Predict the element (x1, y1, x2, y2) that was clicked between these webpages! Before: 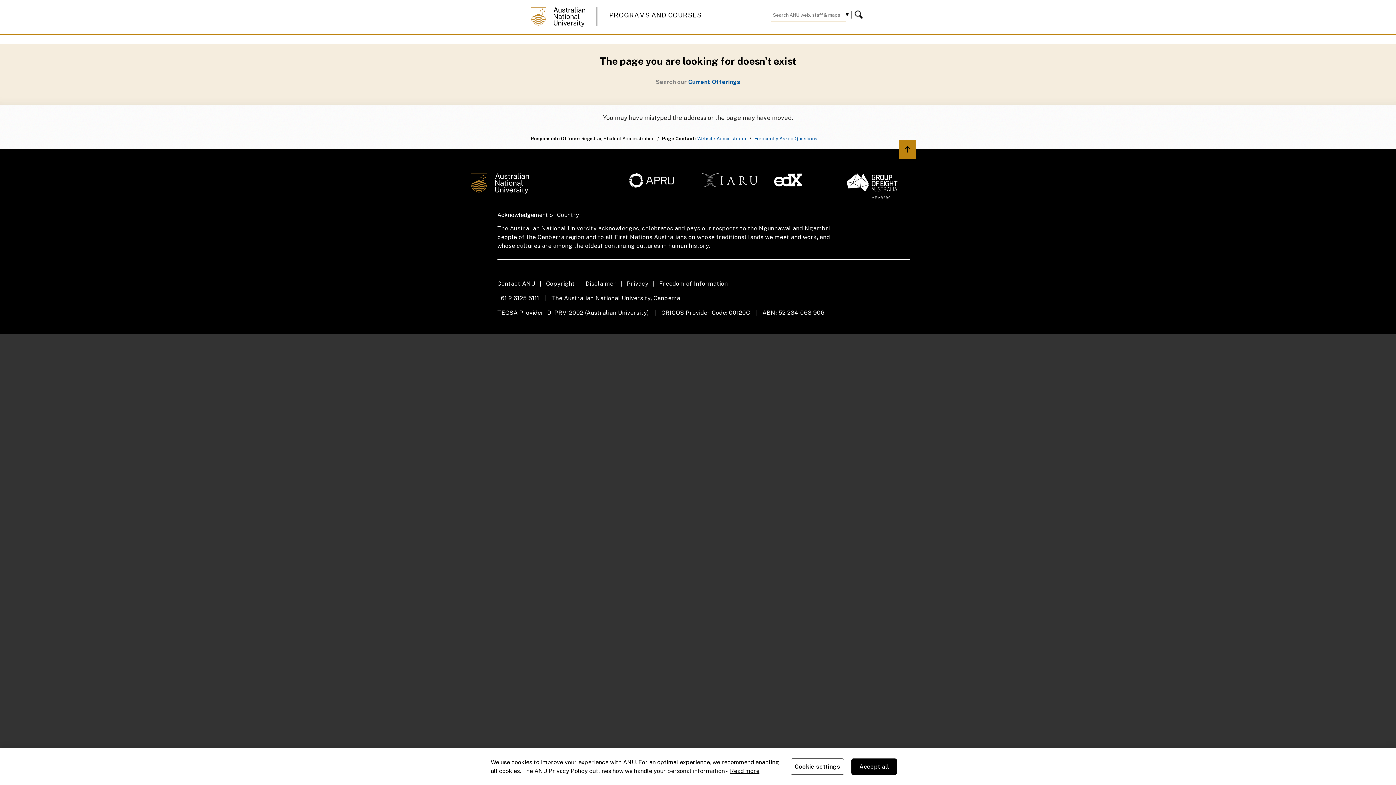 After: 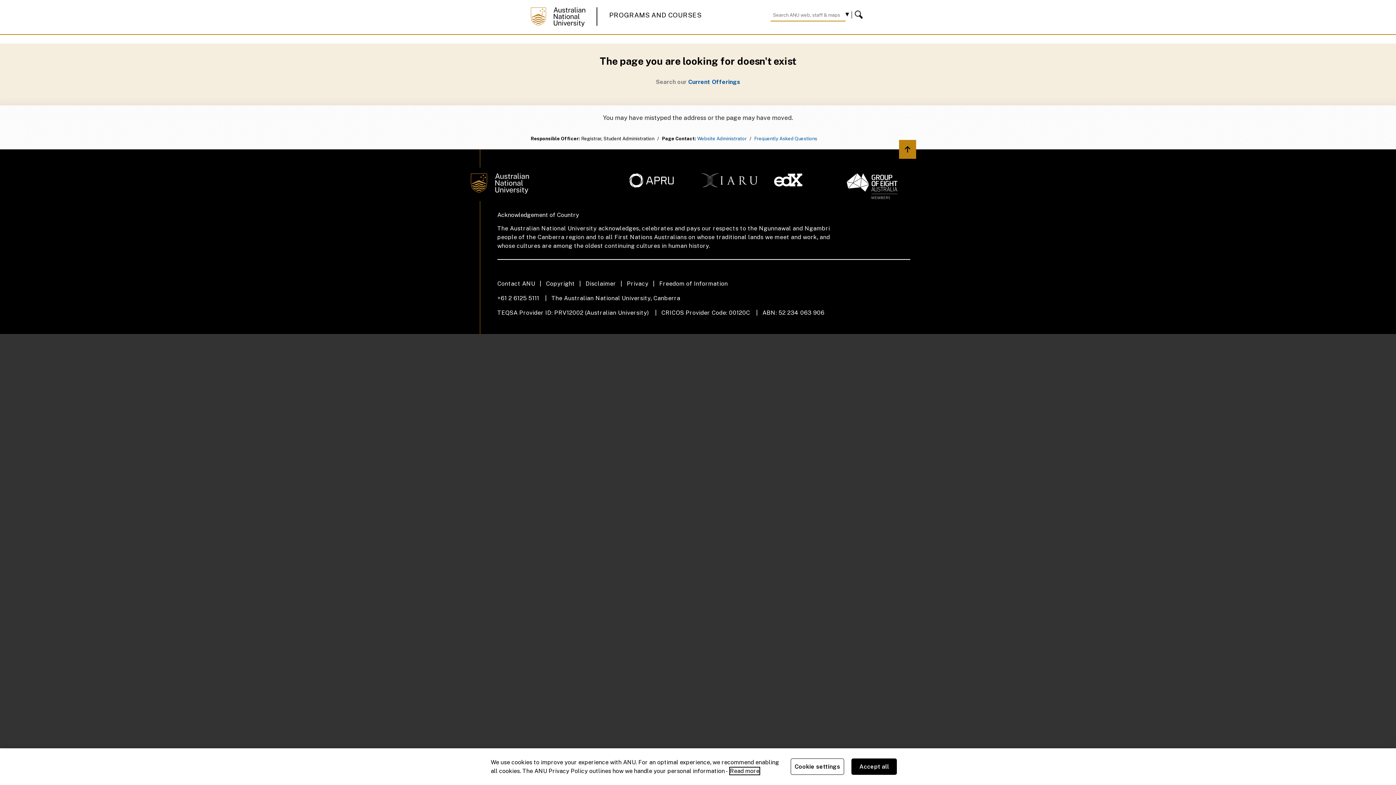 Action: bbox: (730, 767, 759, 774) label: ANU Privacy Policy, opens in a new tab